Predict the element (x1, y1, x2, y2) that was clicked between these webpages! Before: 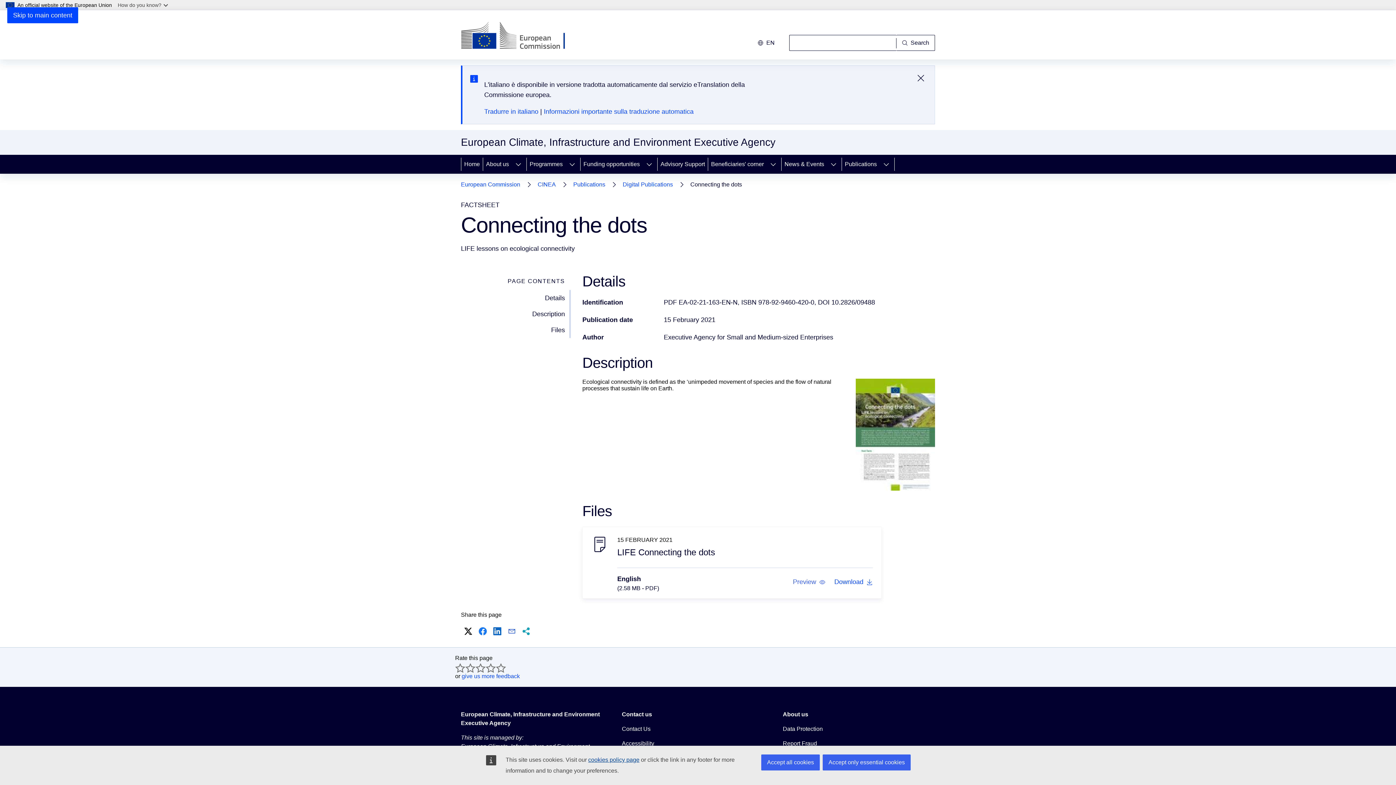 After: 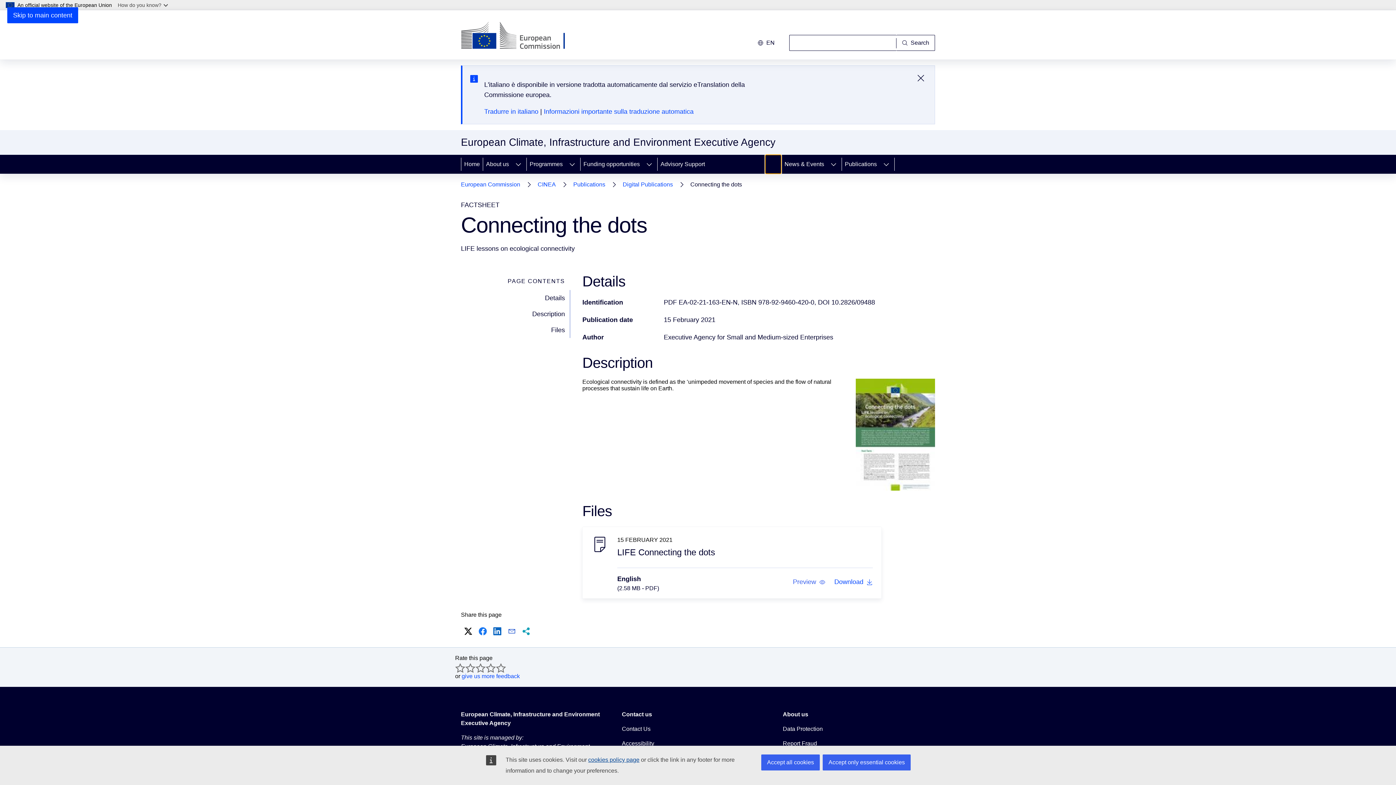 Action: bbox: (765, 154, 781, 173) label: Access item's children